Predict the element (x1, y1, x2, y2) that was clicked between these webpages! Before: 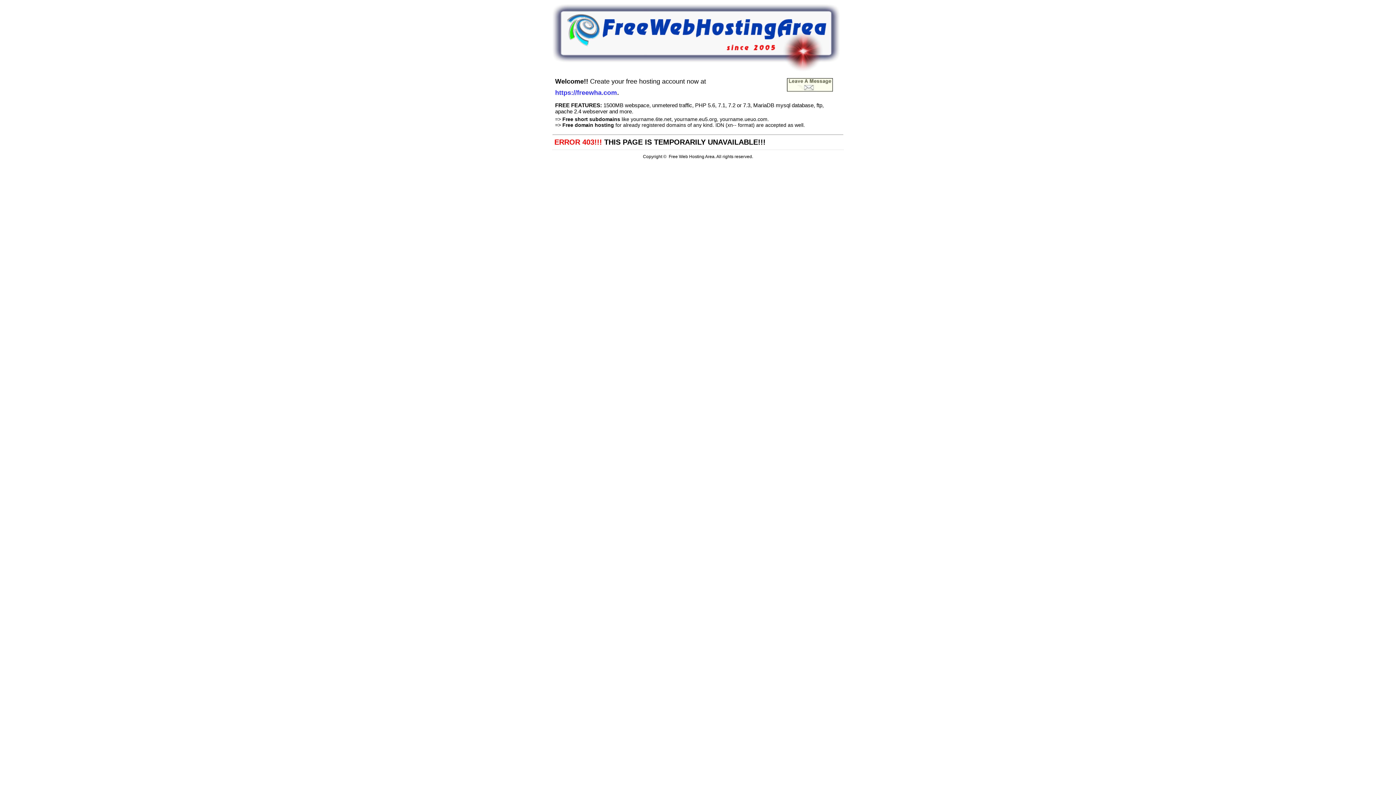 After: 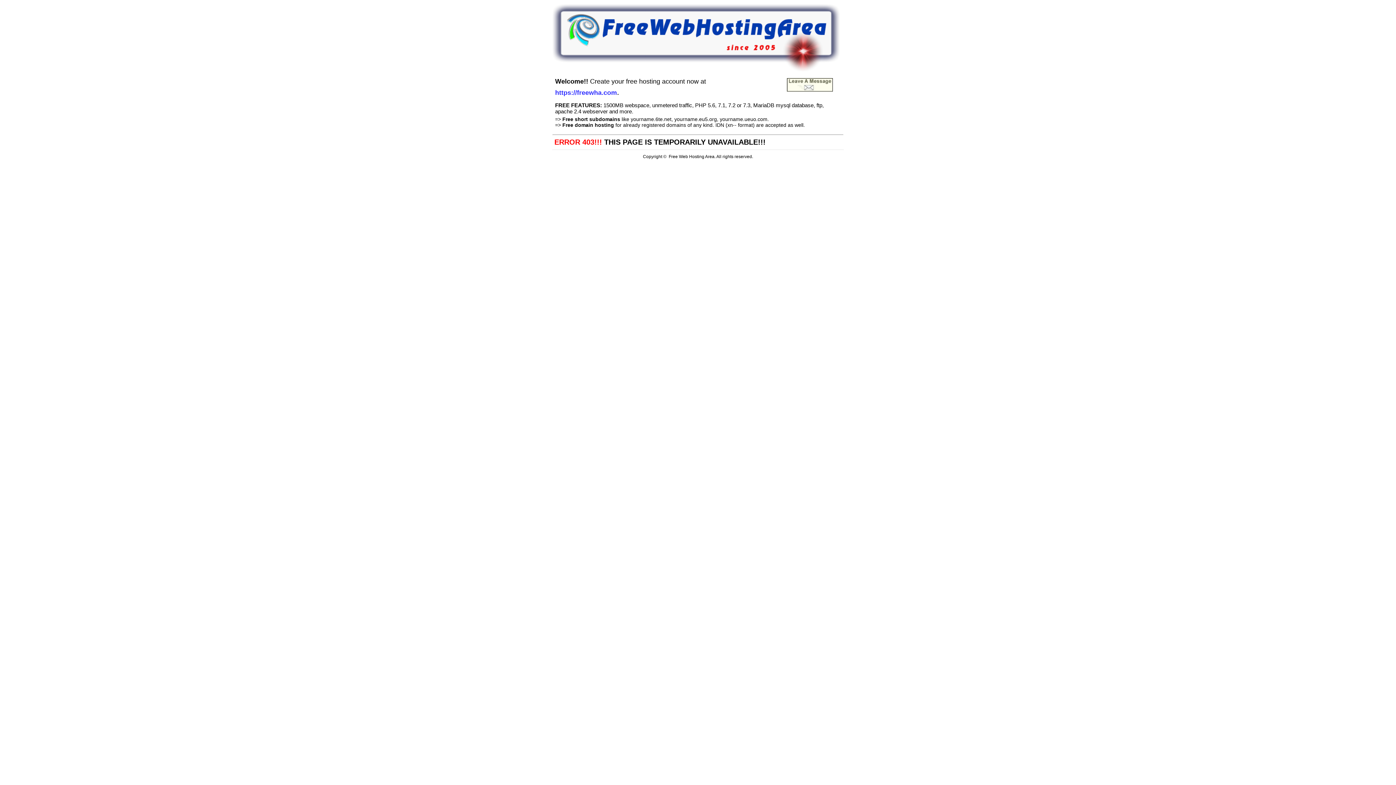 Action: bbox: (552, 66, 840, 72)